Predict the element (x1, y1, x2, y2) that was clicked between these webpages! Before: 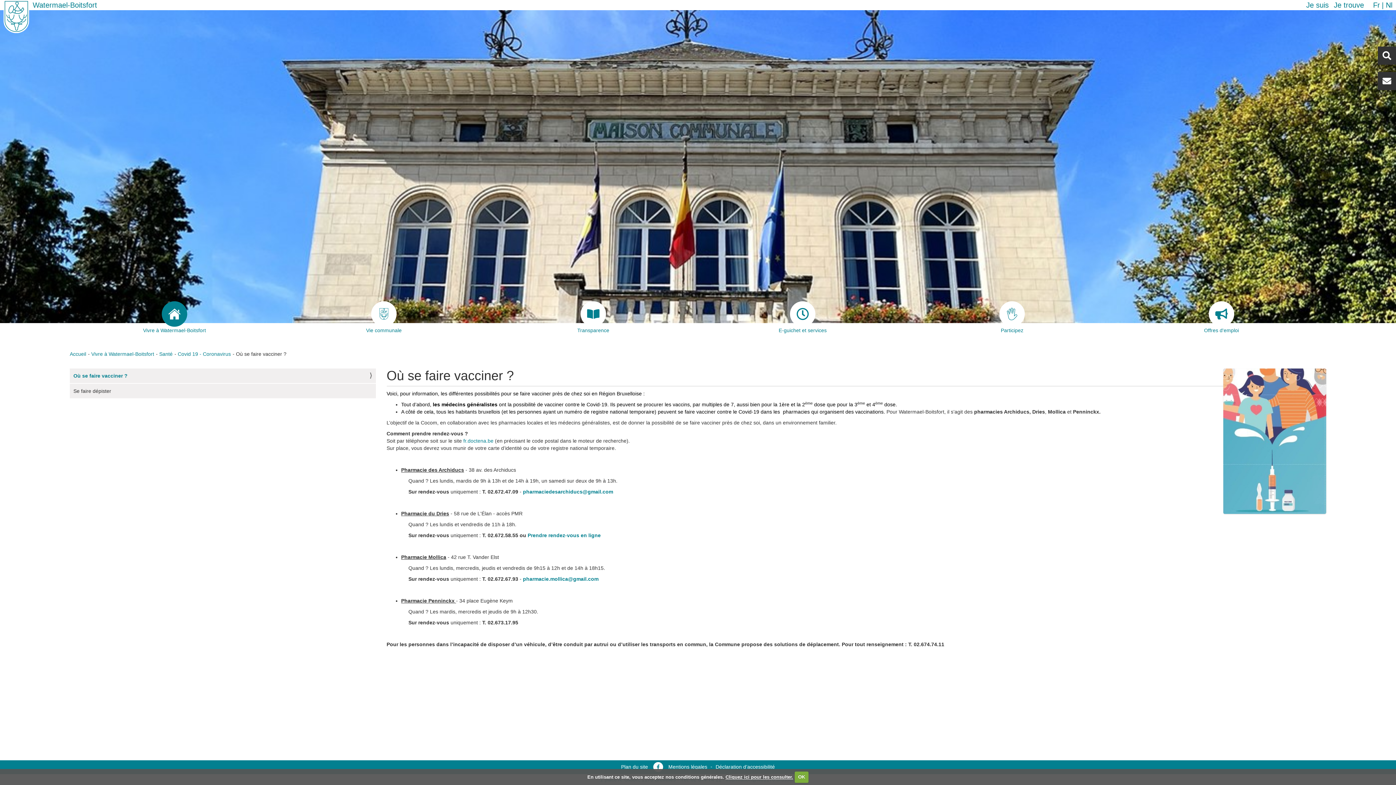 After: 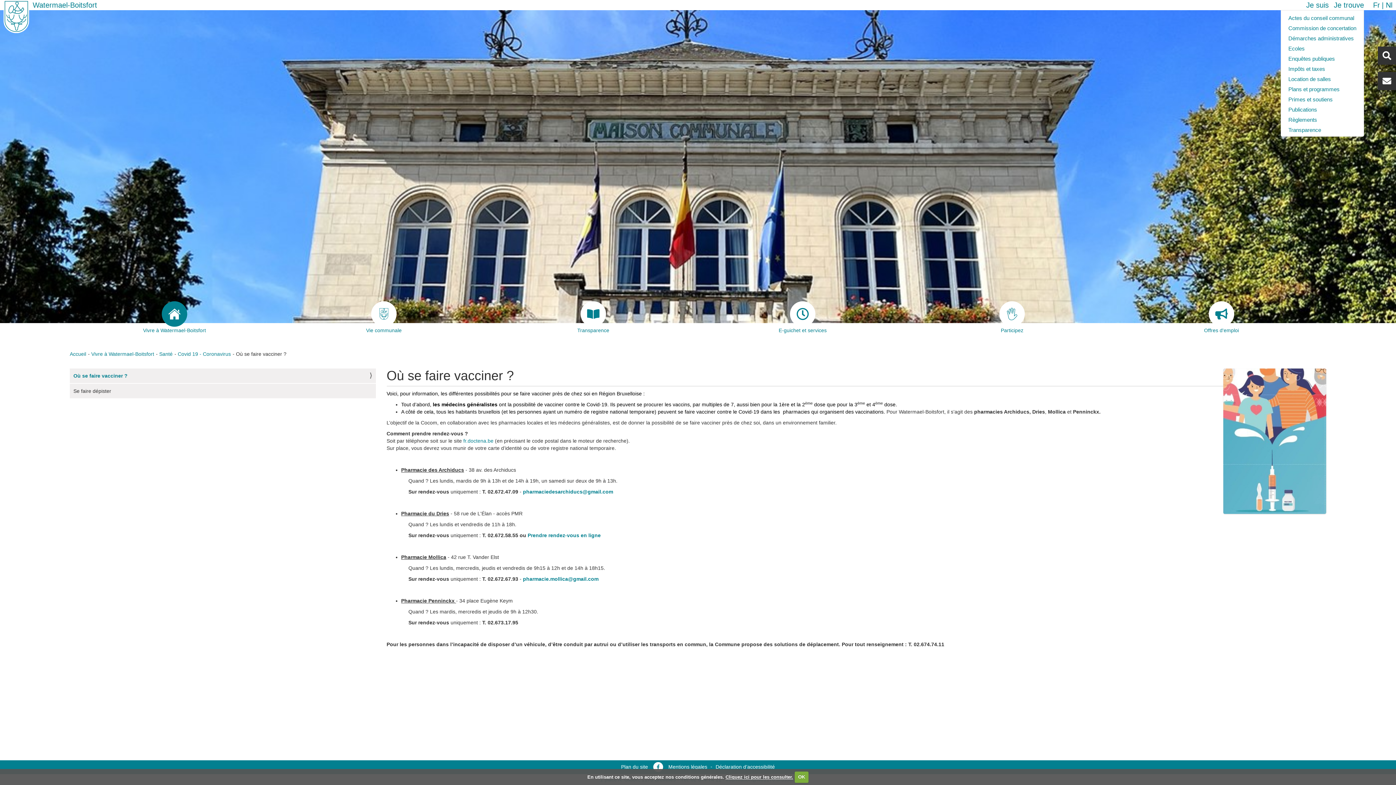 Action: label: Je trouve bbox: (1334, 1, 1364, 9)